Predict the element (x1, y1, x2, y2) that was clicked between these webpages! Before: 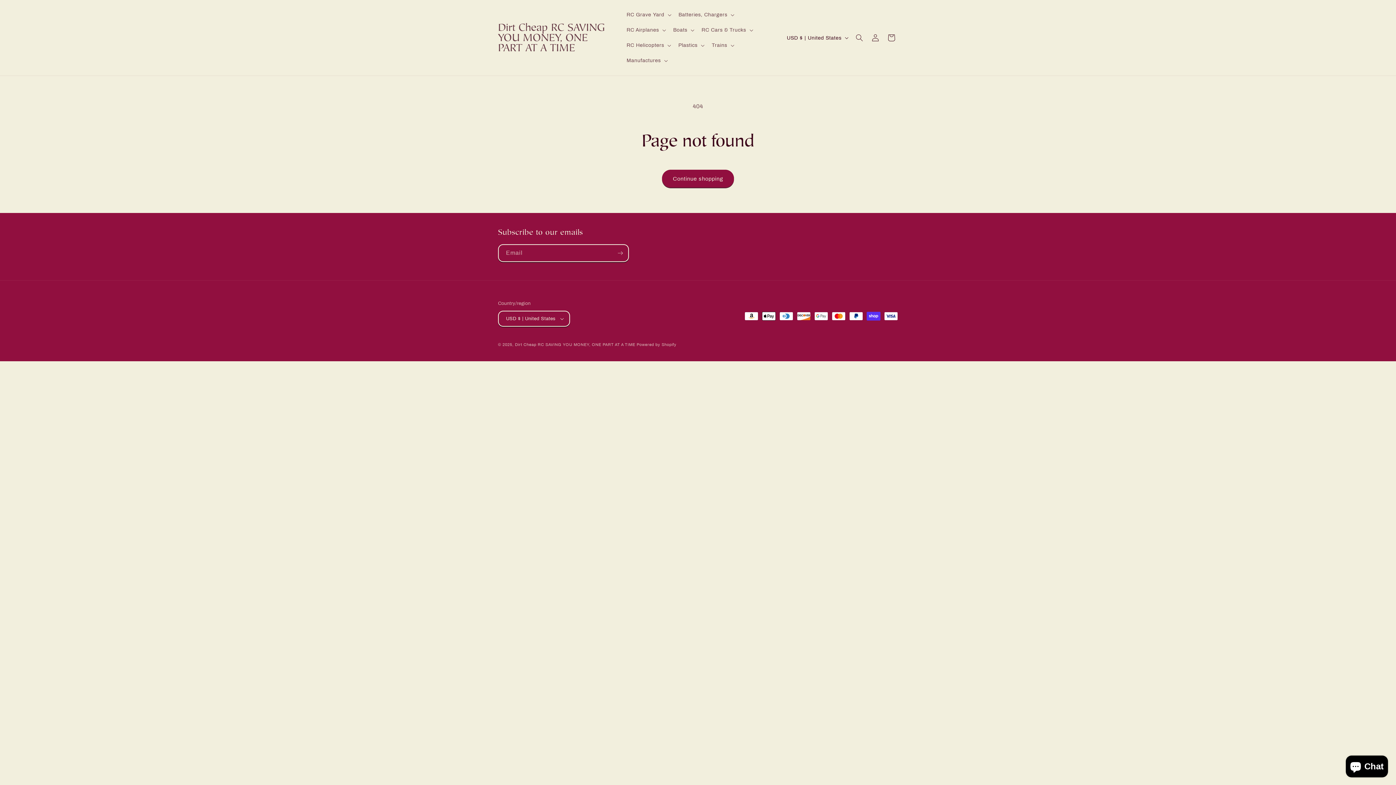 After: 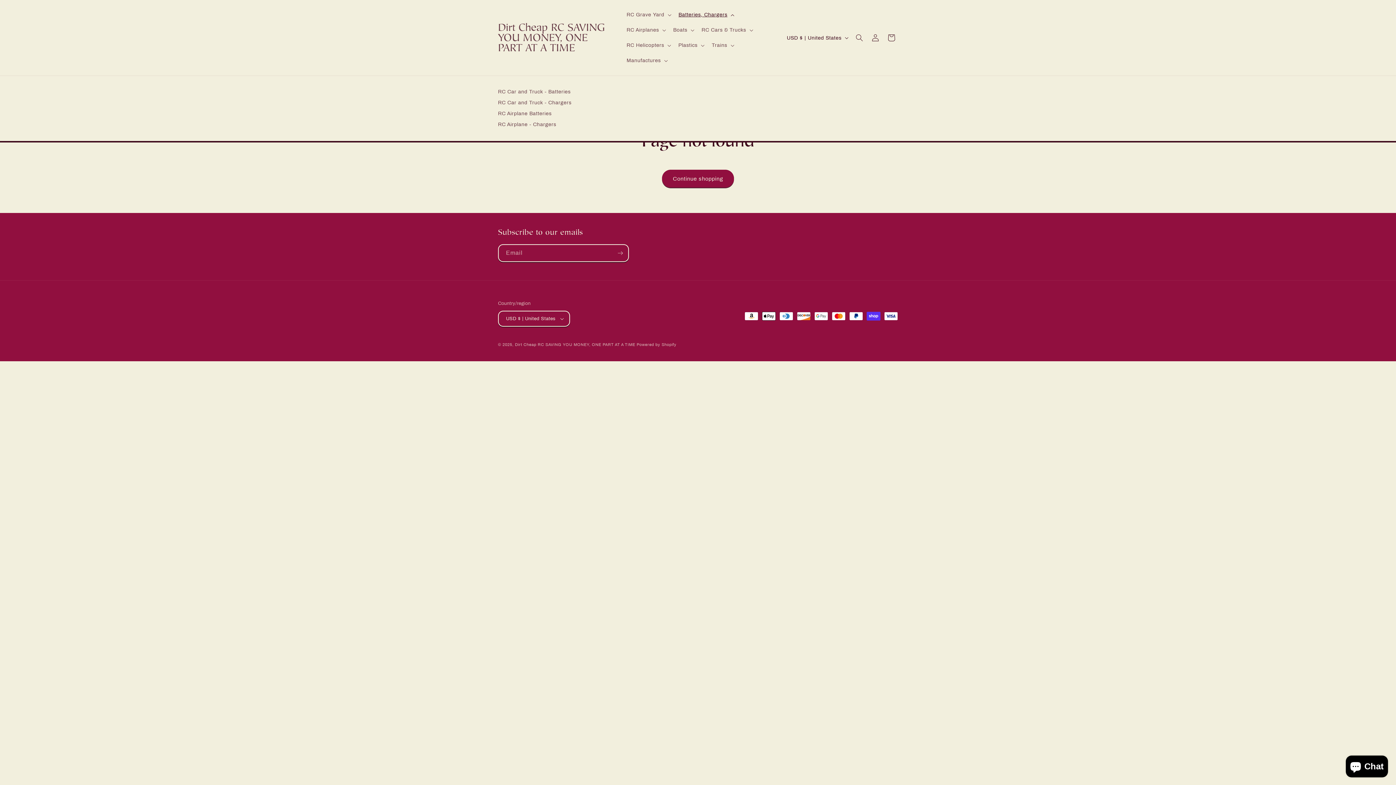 Action: bbox: (674, 7, 737, 22) label: Batteries, Chargers